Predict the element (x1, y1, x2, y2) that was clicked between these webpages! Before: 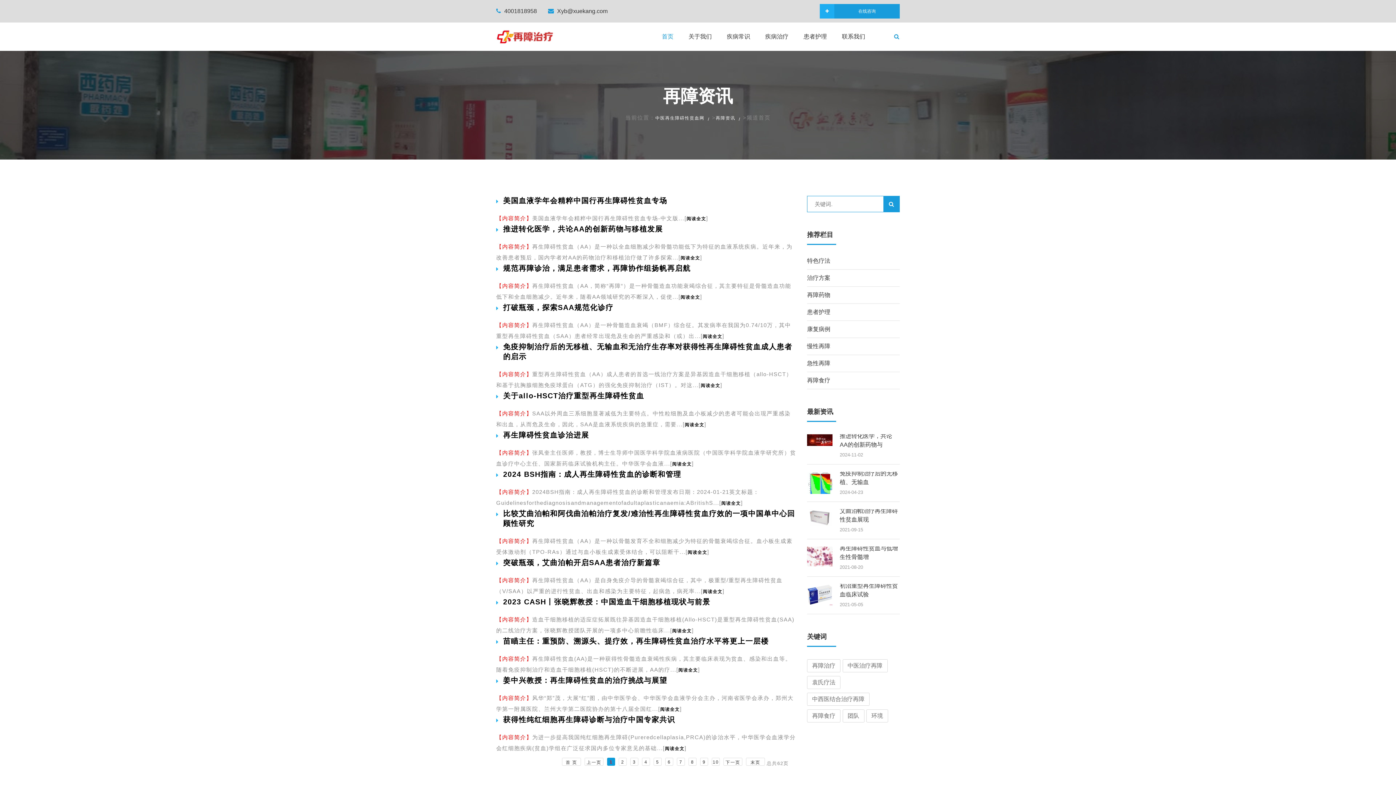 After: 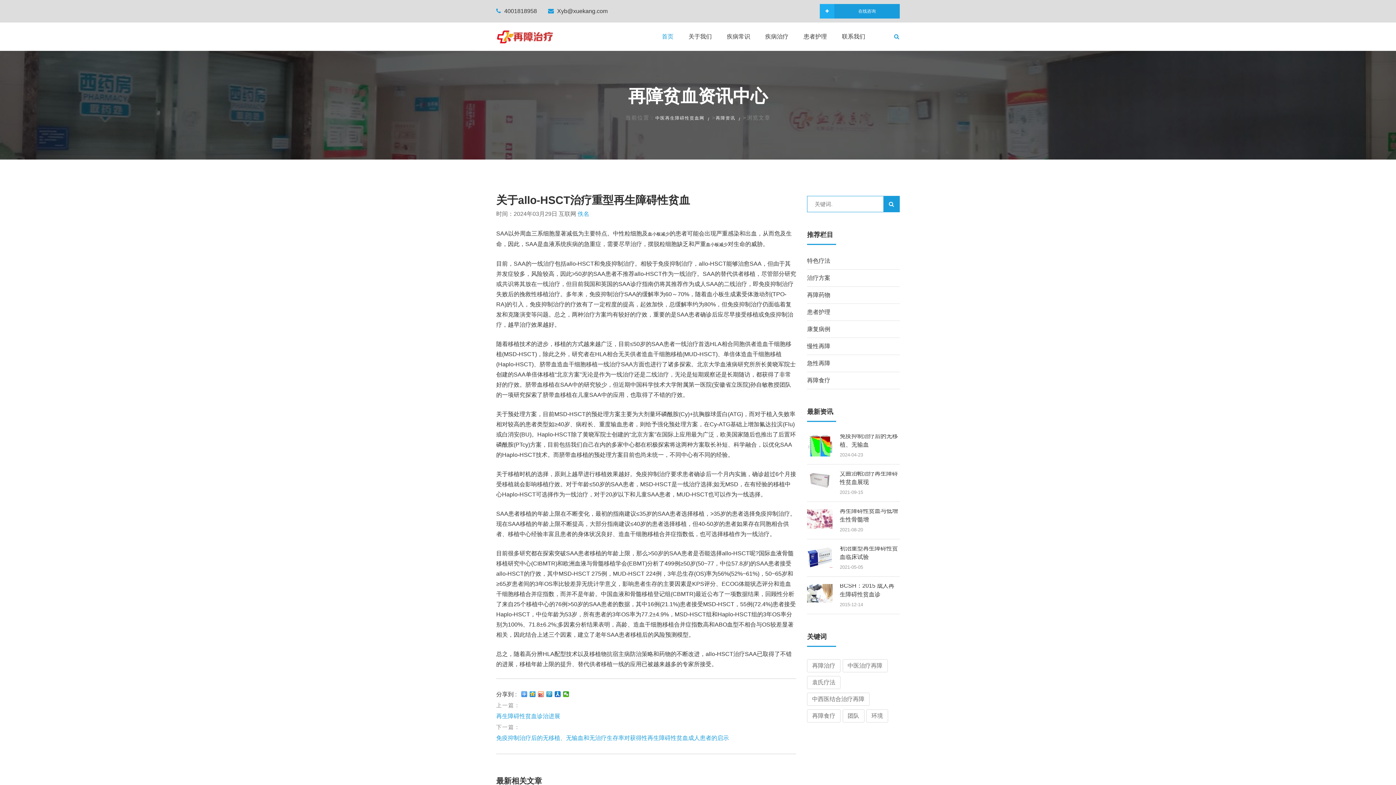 Action: label: 关于allo-HSCT治疗重型再生障碍性贫血 bbox: (503, 391, 796, 401)